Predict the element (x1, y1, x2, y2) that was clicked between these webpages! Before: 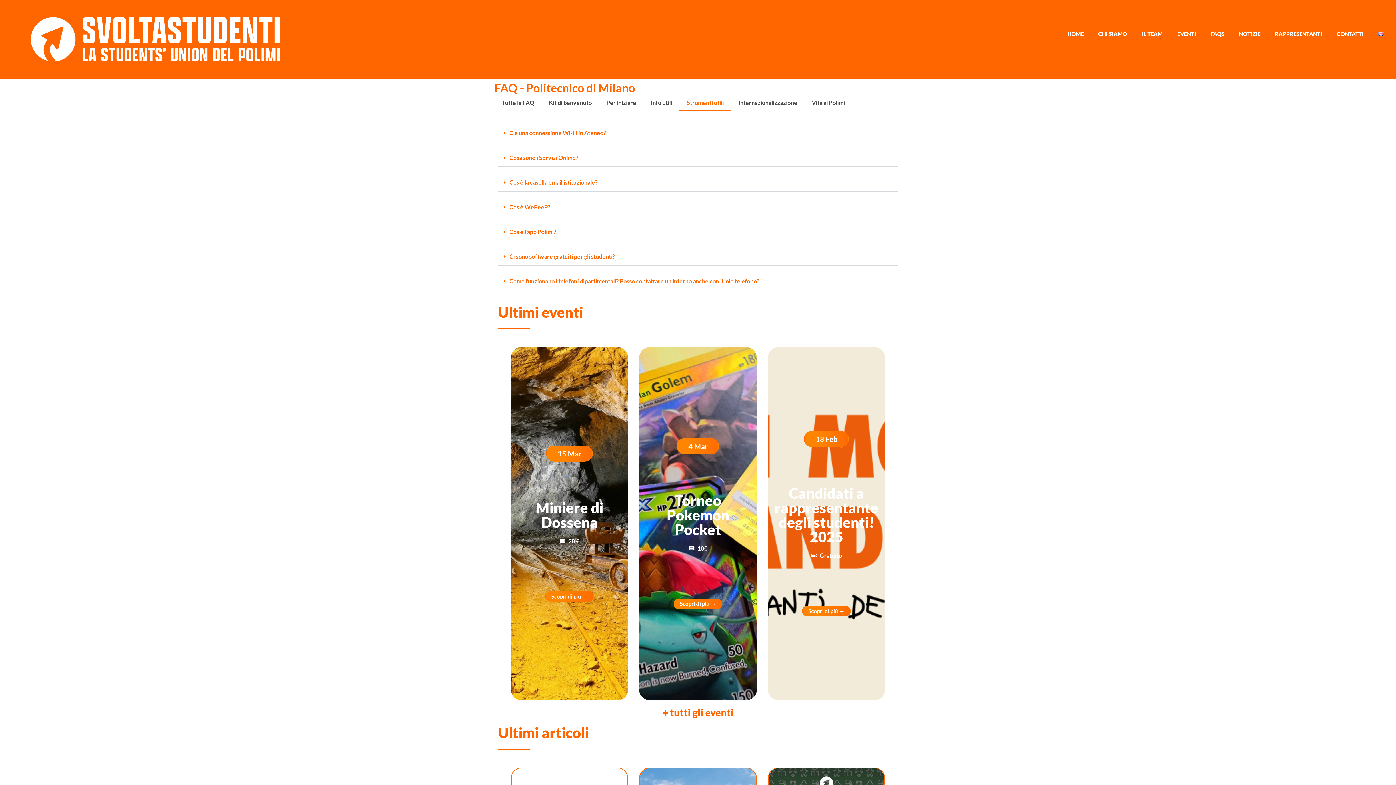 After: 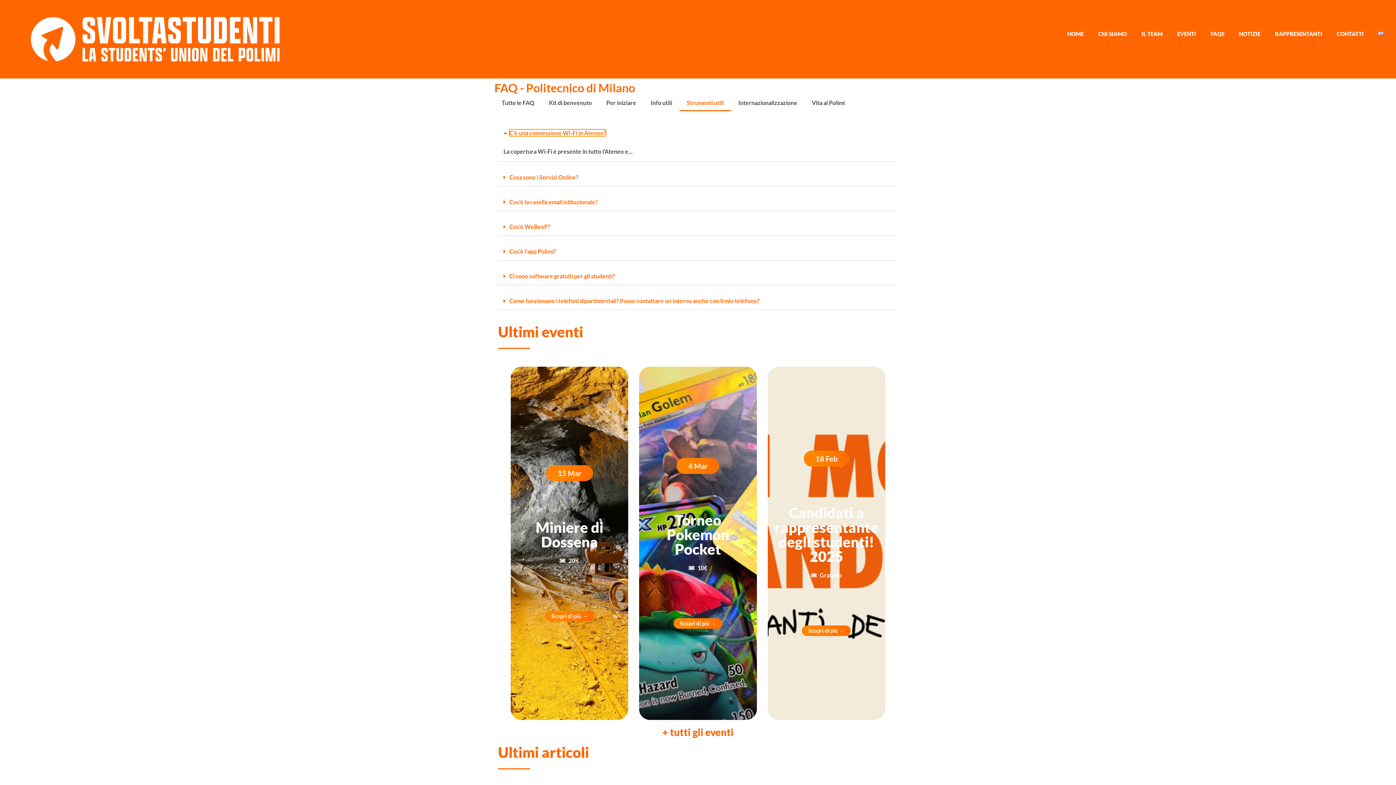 Action: bbox: (509, 129, 606, 136) label: C’è una connessione Wi-Fi in Ateneo?